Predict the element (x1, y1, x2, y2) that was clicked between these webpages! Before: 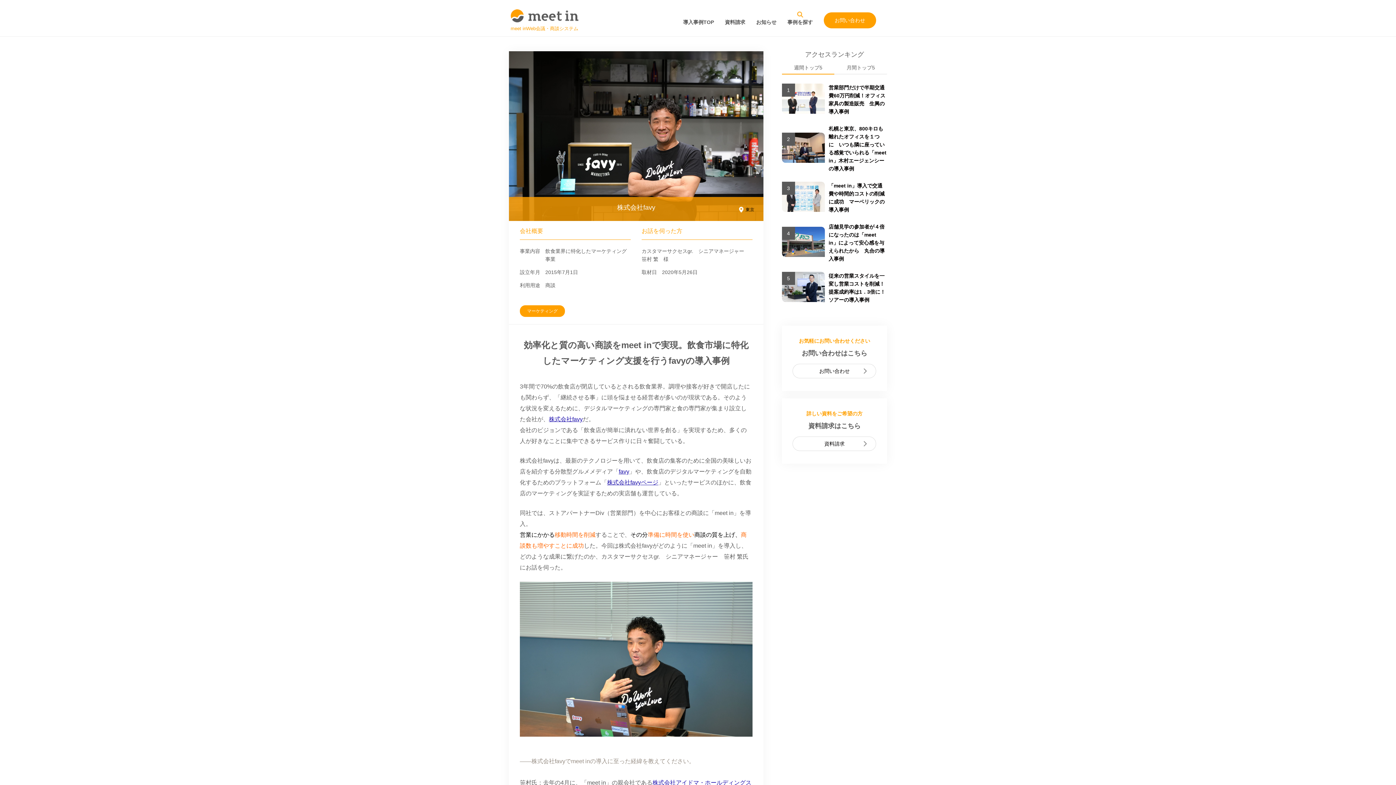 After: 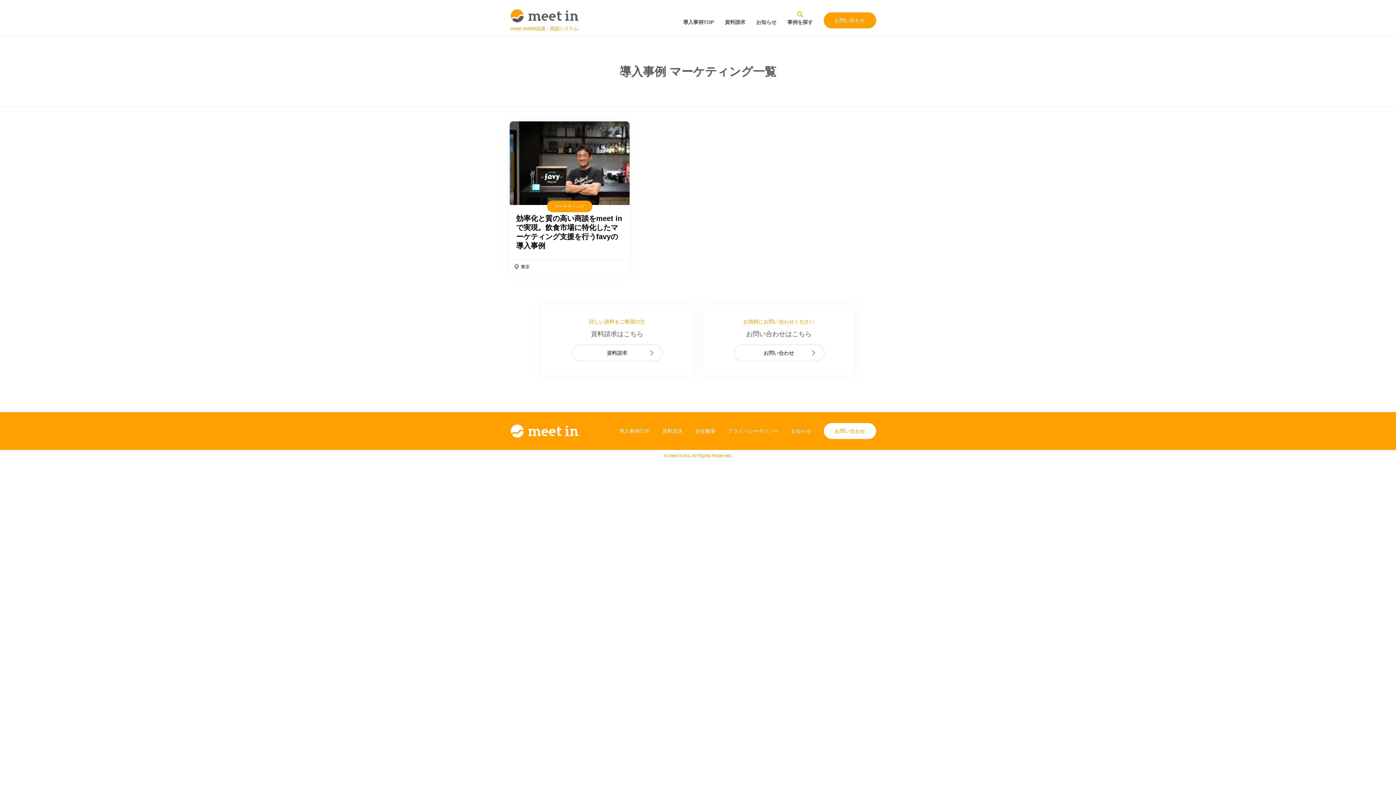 Action: bbox: (527, 308, 557, 313) label: マーケティング